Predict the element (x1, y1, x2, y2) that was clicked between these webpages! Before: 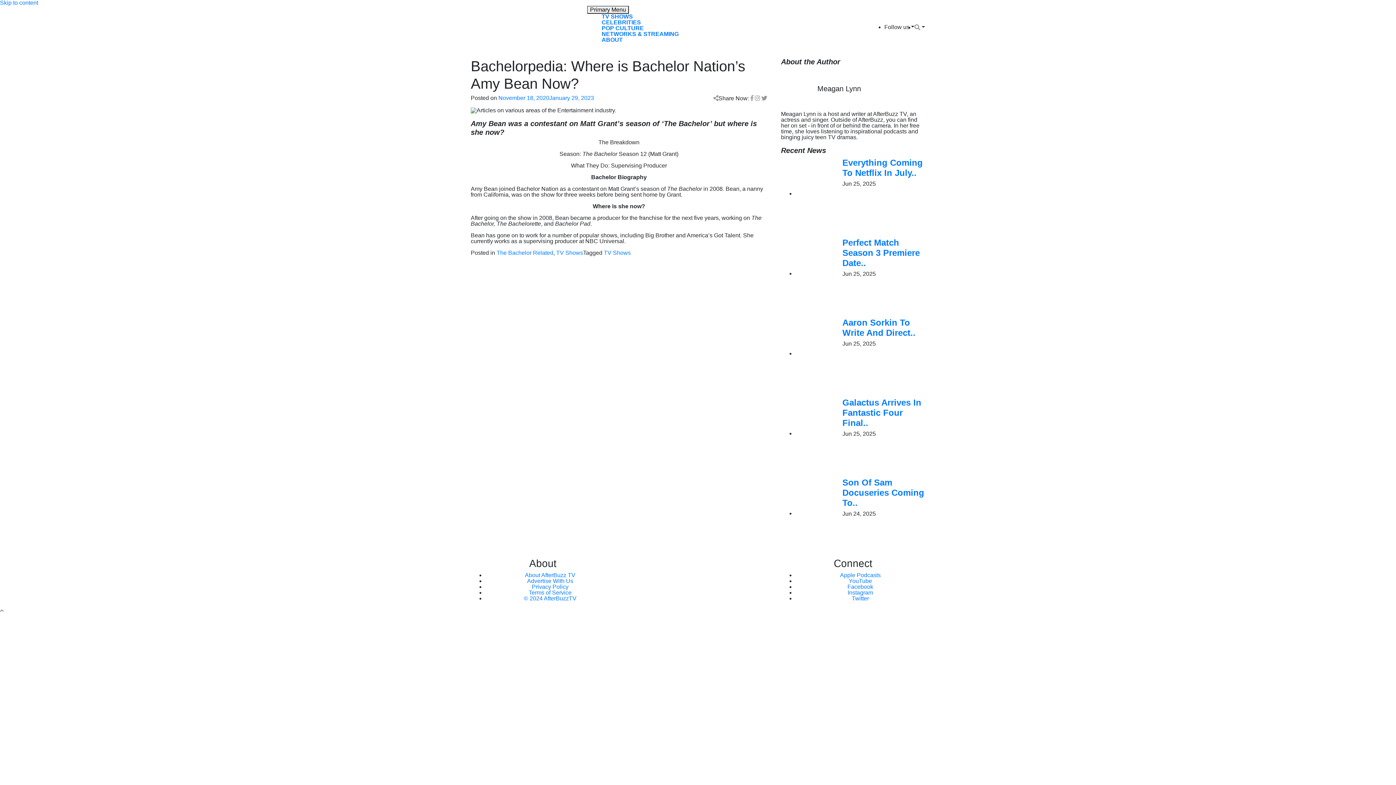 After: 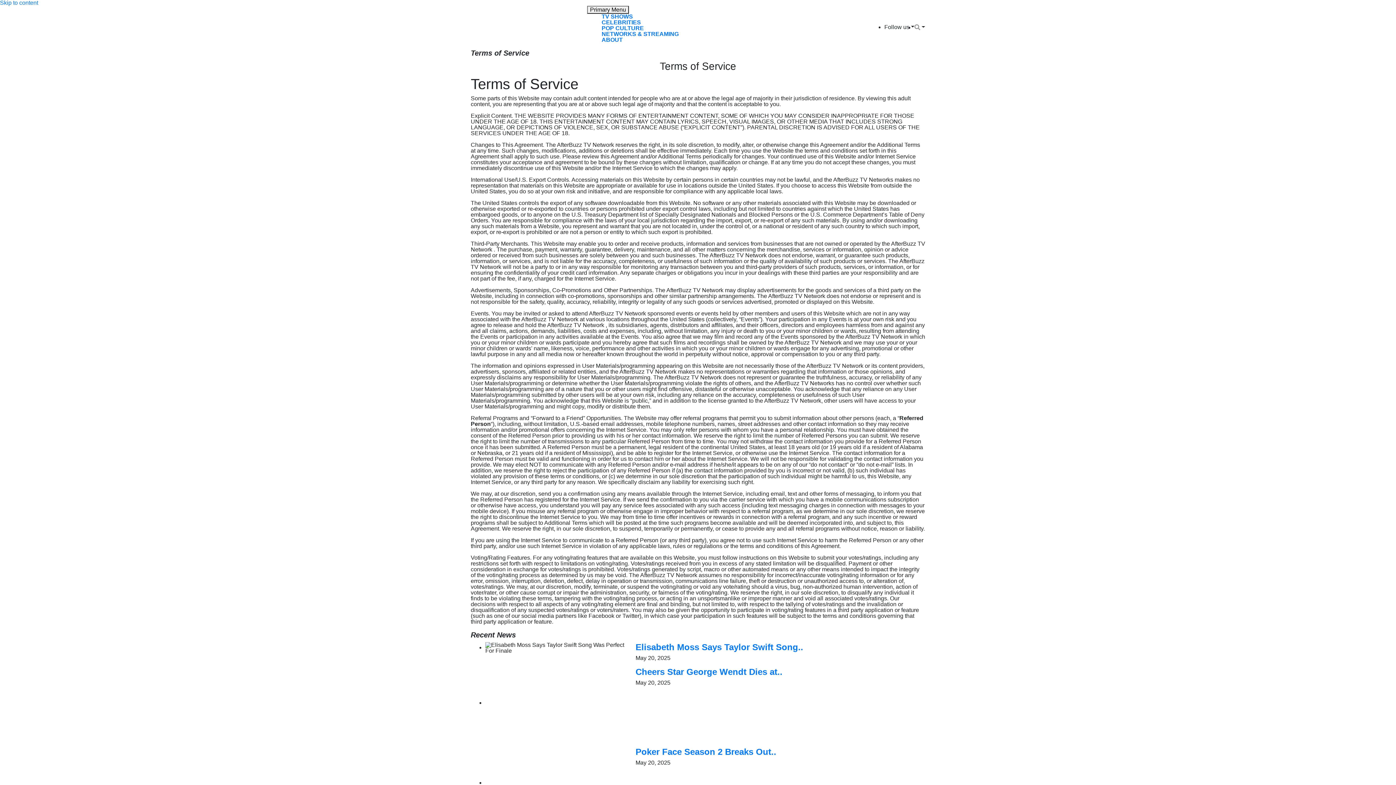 Action: label: Terms of Service bbox: (528, 589, 571, 596)